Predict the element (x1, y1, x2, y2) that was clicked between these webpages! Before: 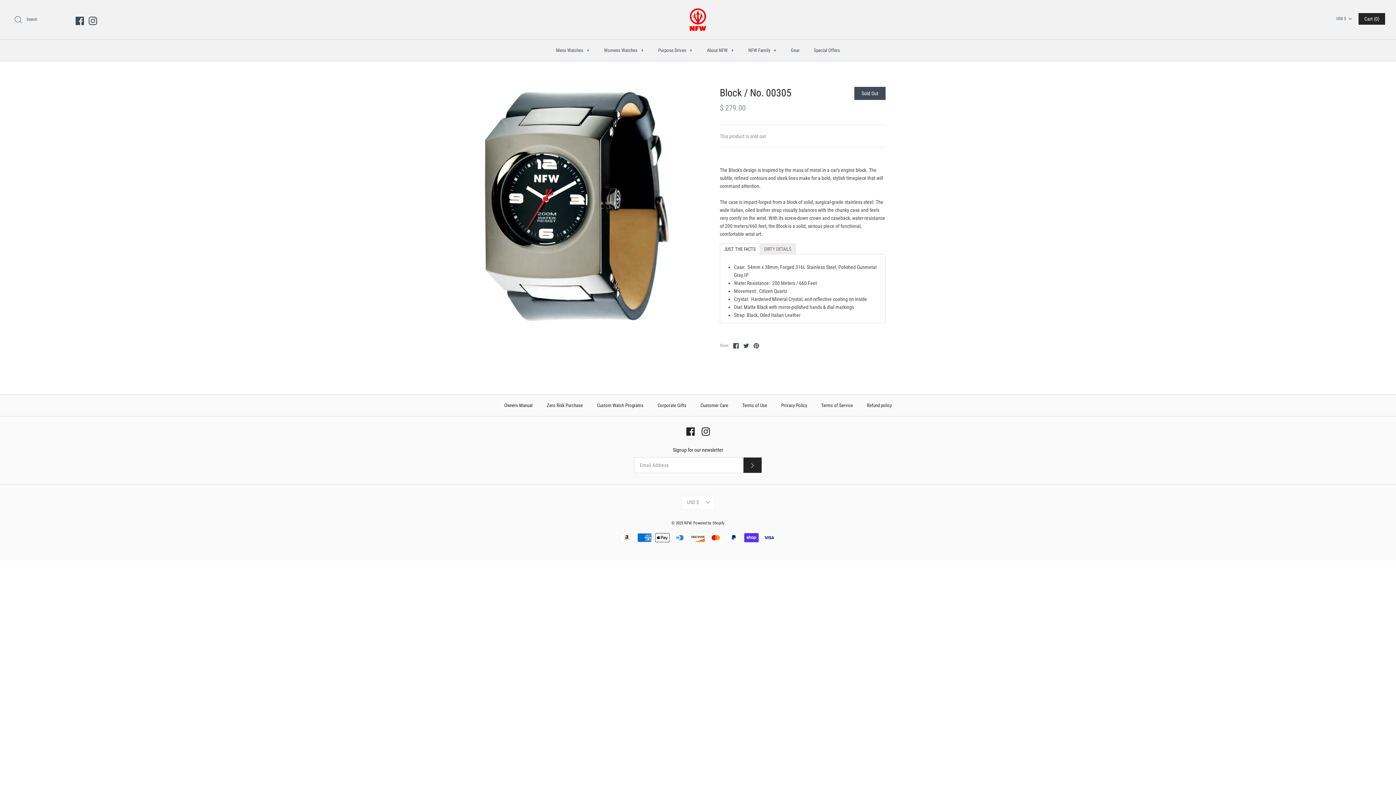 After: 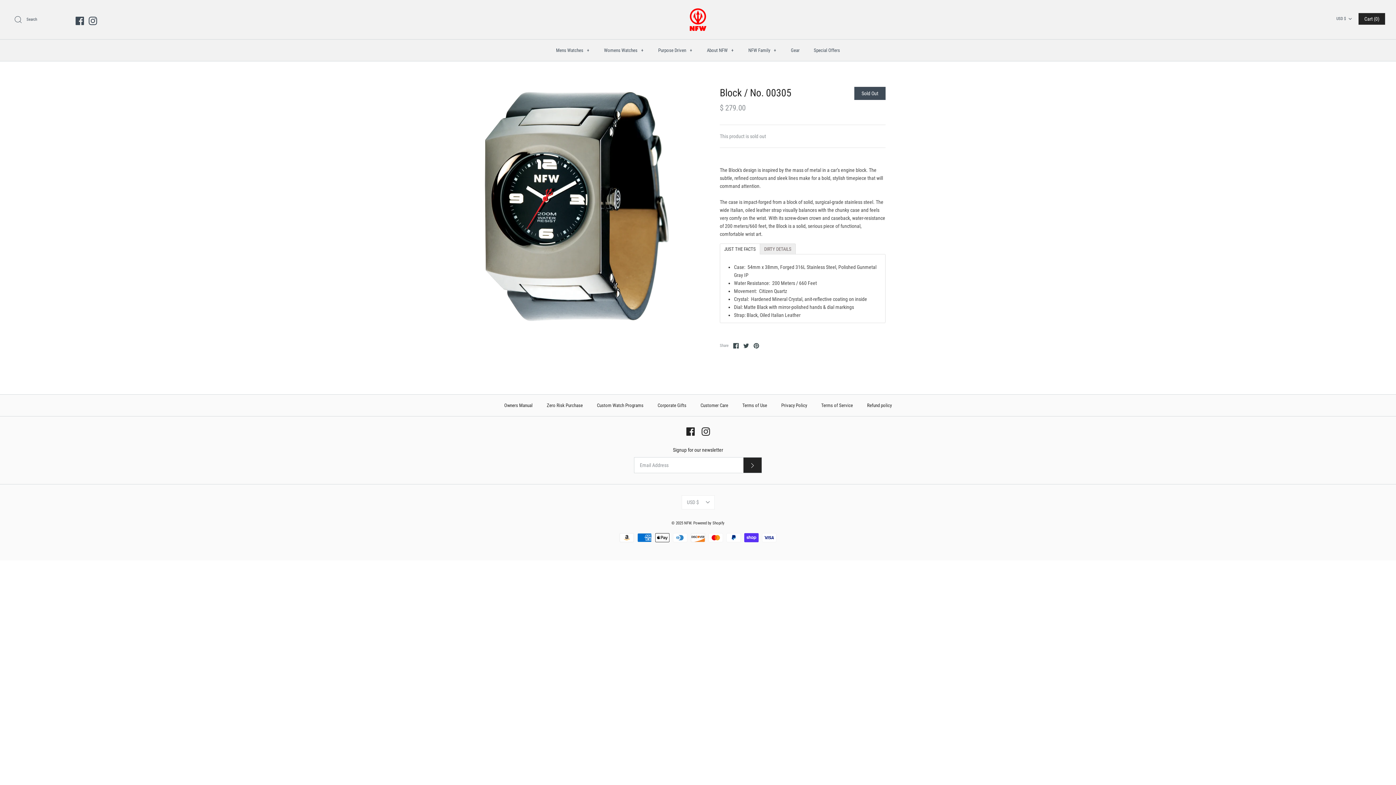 Action: bbox: (88, 16, 97, 25)